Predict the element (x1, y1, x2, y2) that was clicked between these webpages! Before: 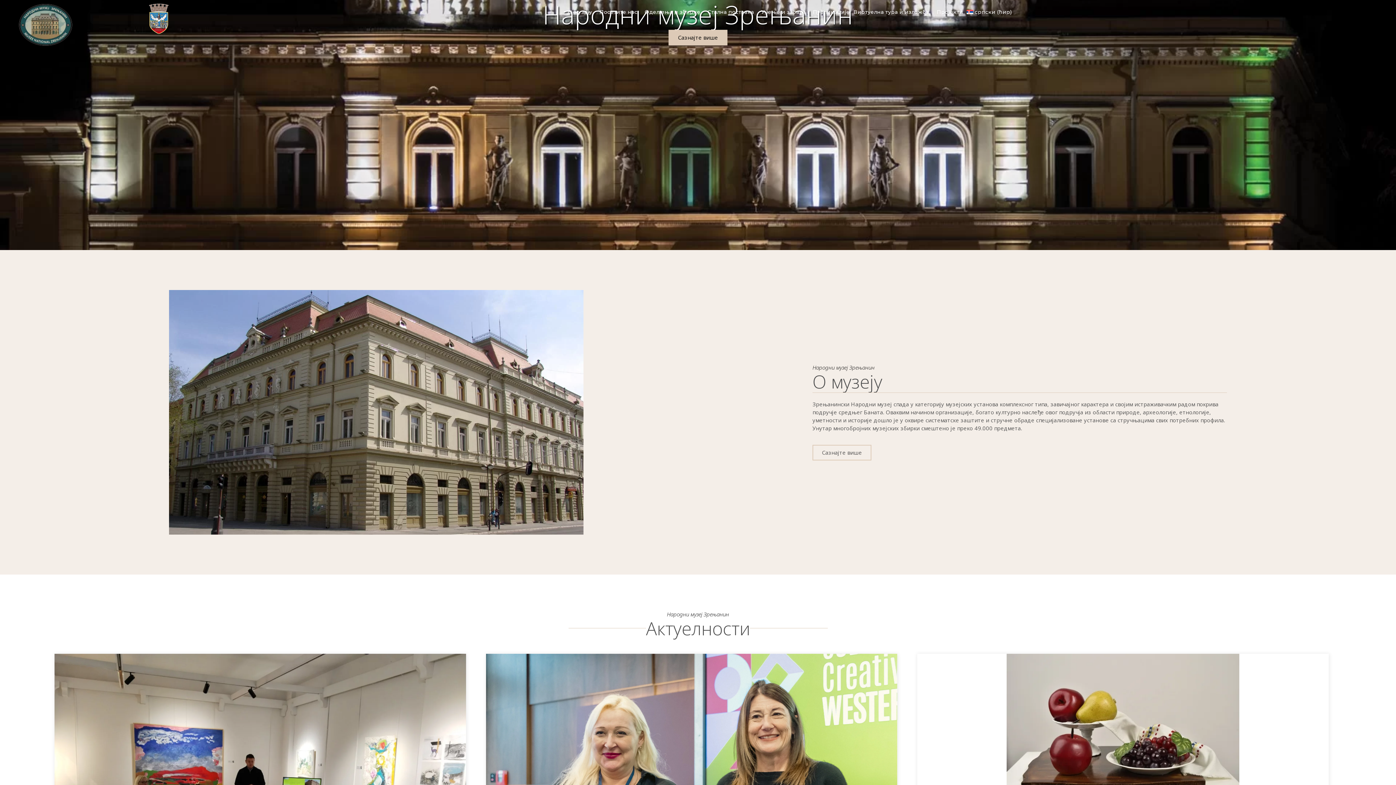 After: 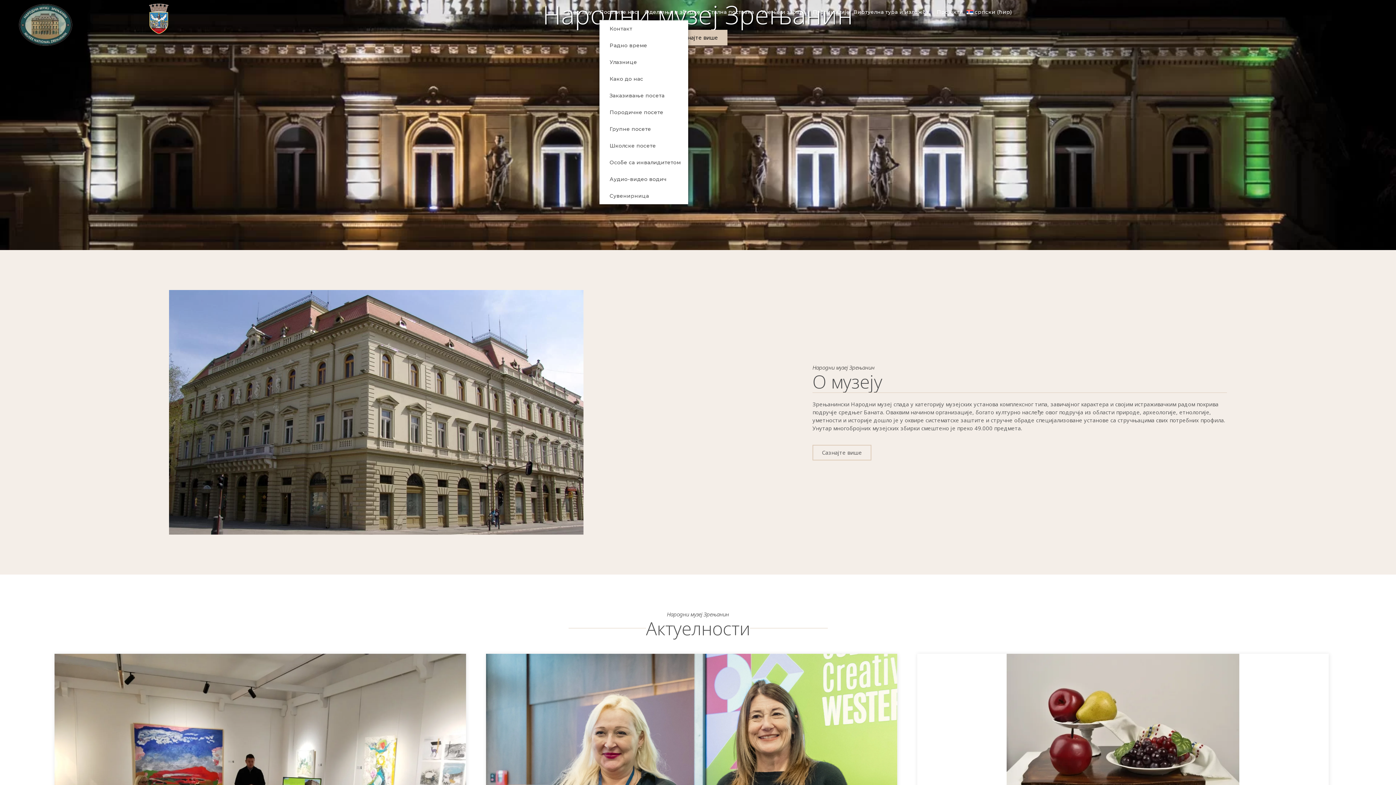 Action: label: Посетите нас bbox: (599, 3, 641, 20)